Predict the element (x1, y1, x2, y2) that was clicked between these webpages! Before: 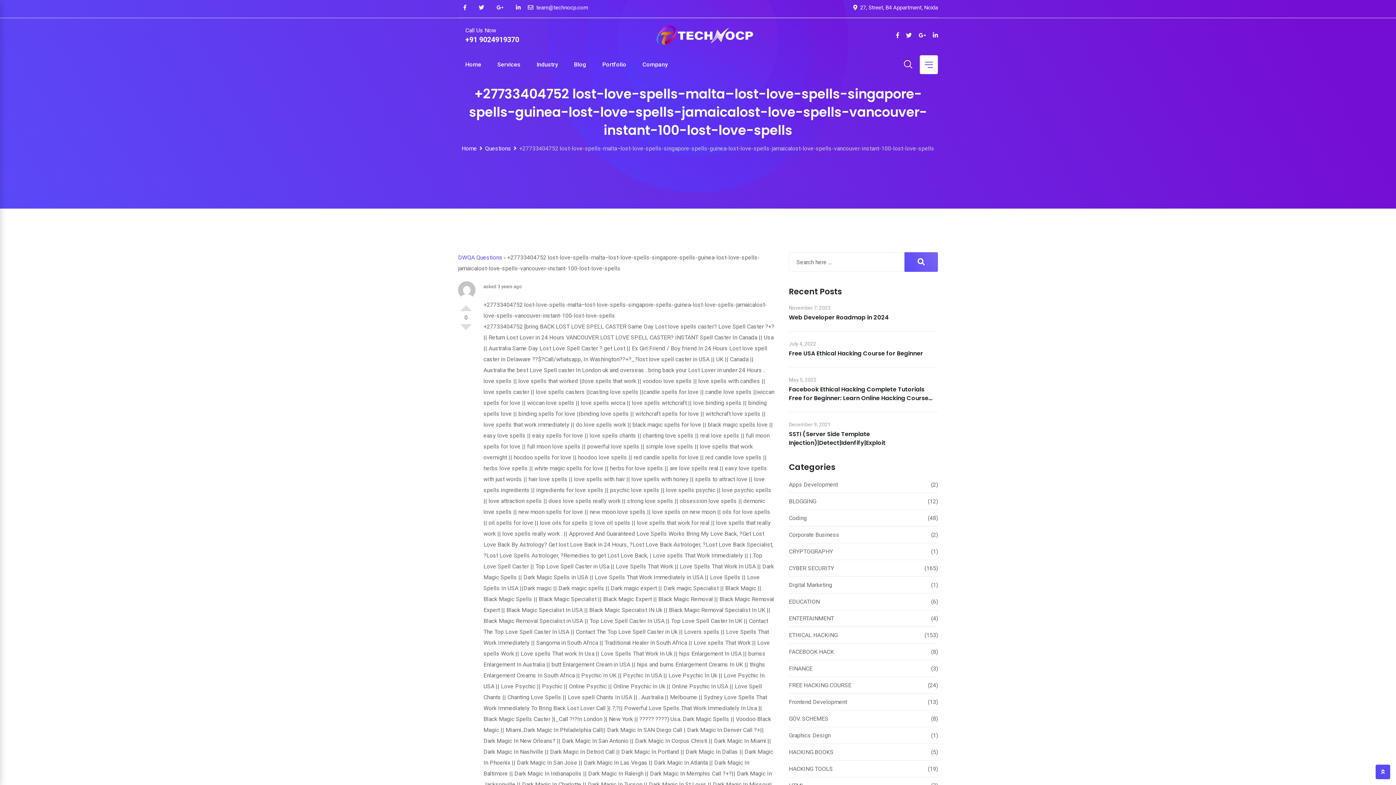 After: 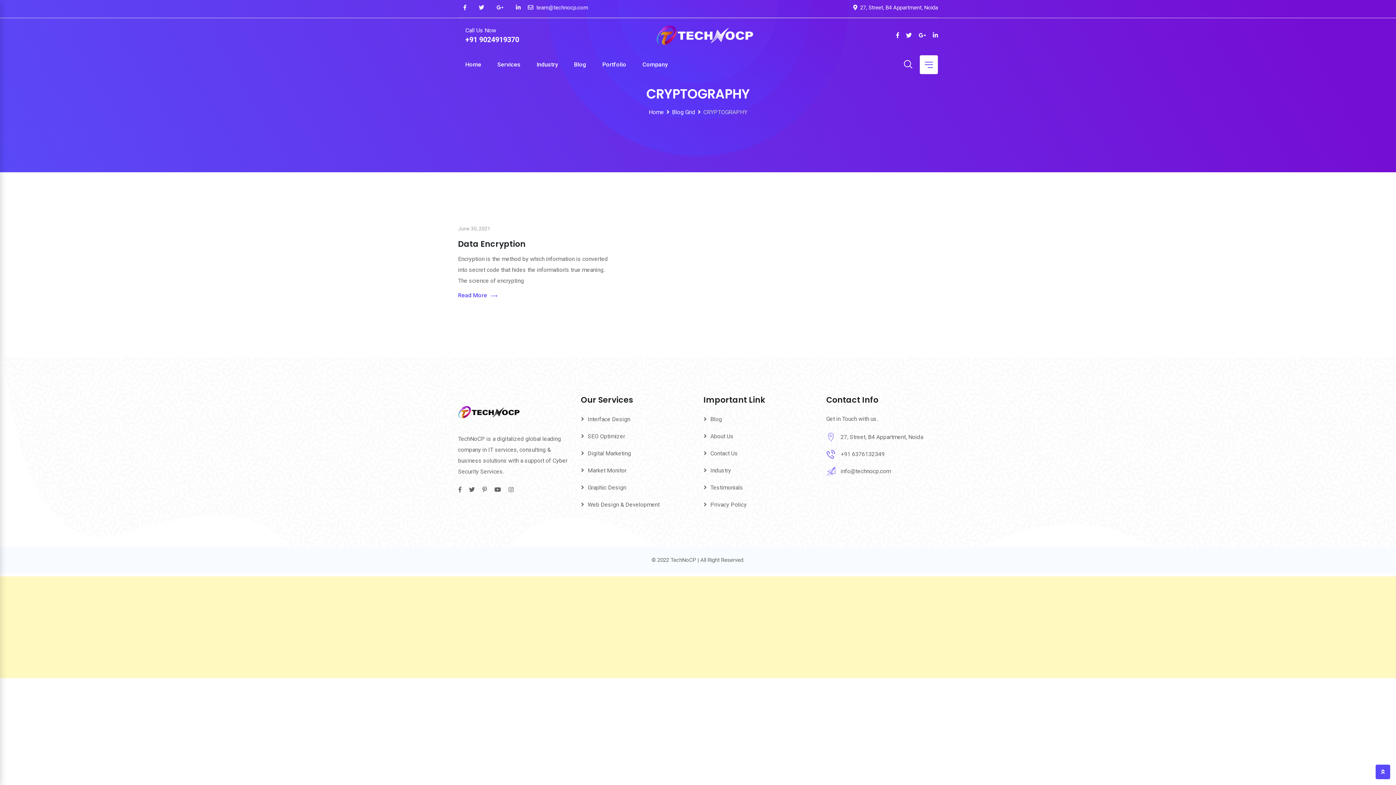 Action: bbox: (789, 547, 833, 556) label: CRYPTOGRAPHY